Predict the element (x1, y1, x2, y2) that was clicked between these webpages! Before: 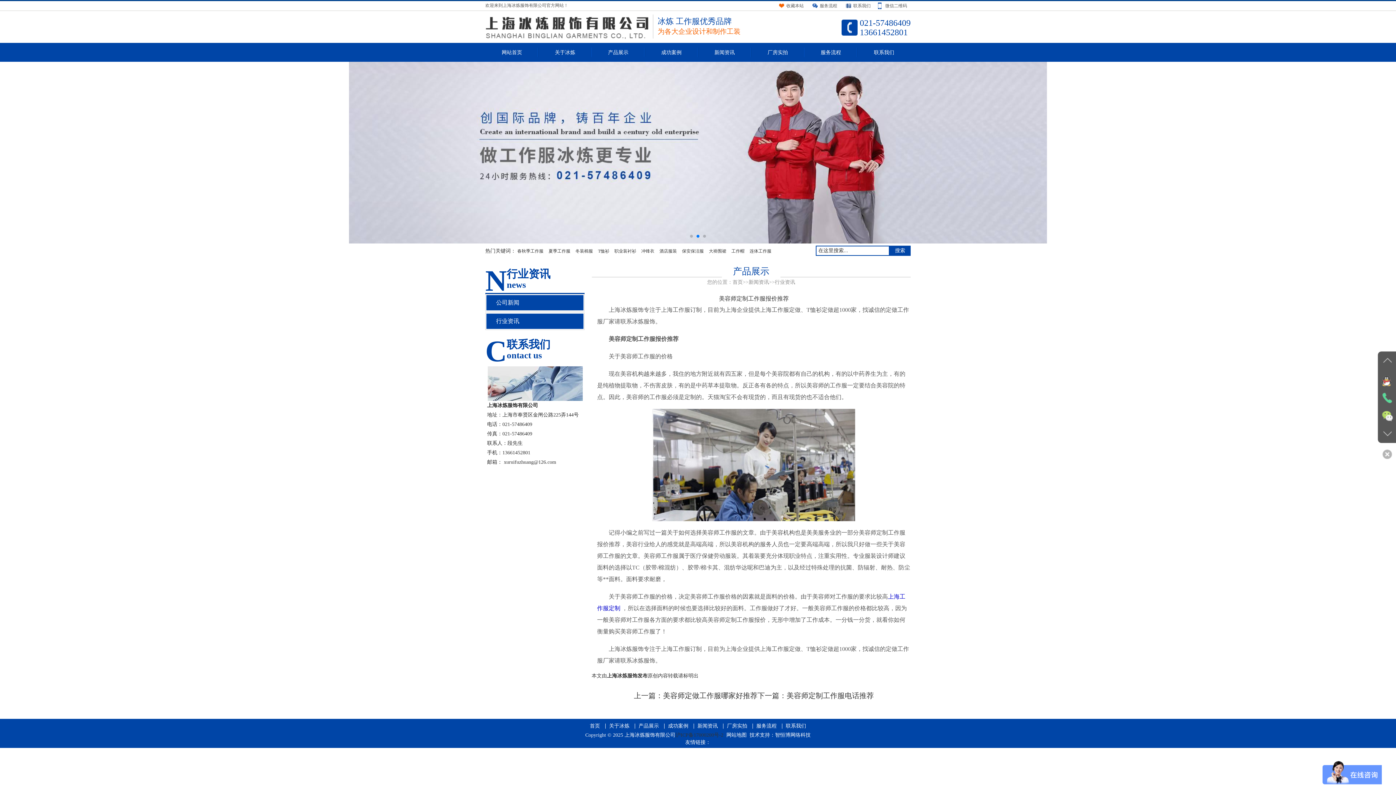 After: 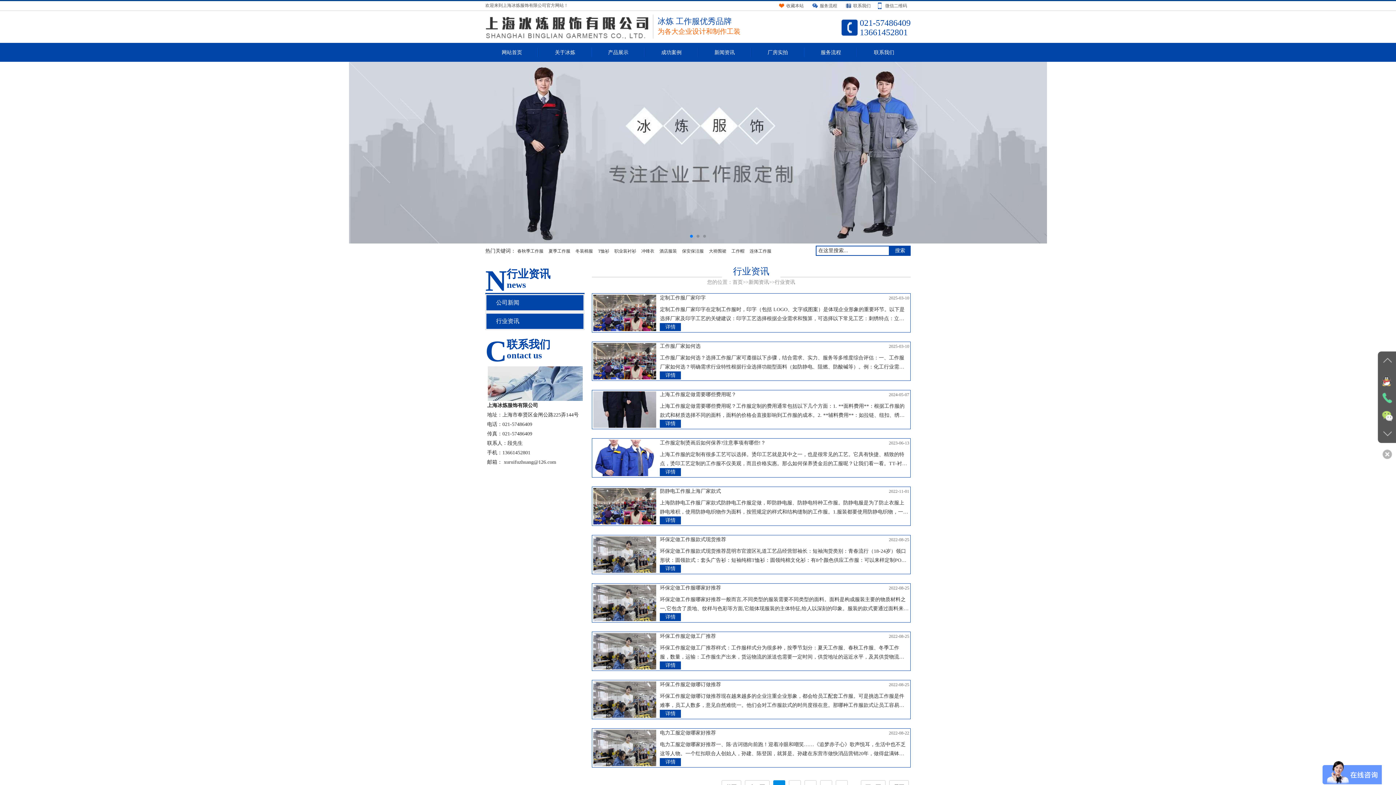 Action: bbox: (485, 312, 584, 330) label: 行业资讯